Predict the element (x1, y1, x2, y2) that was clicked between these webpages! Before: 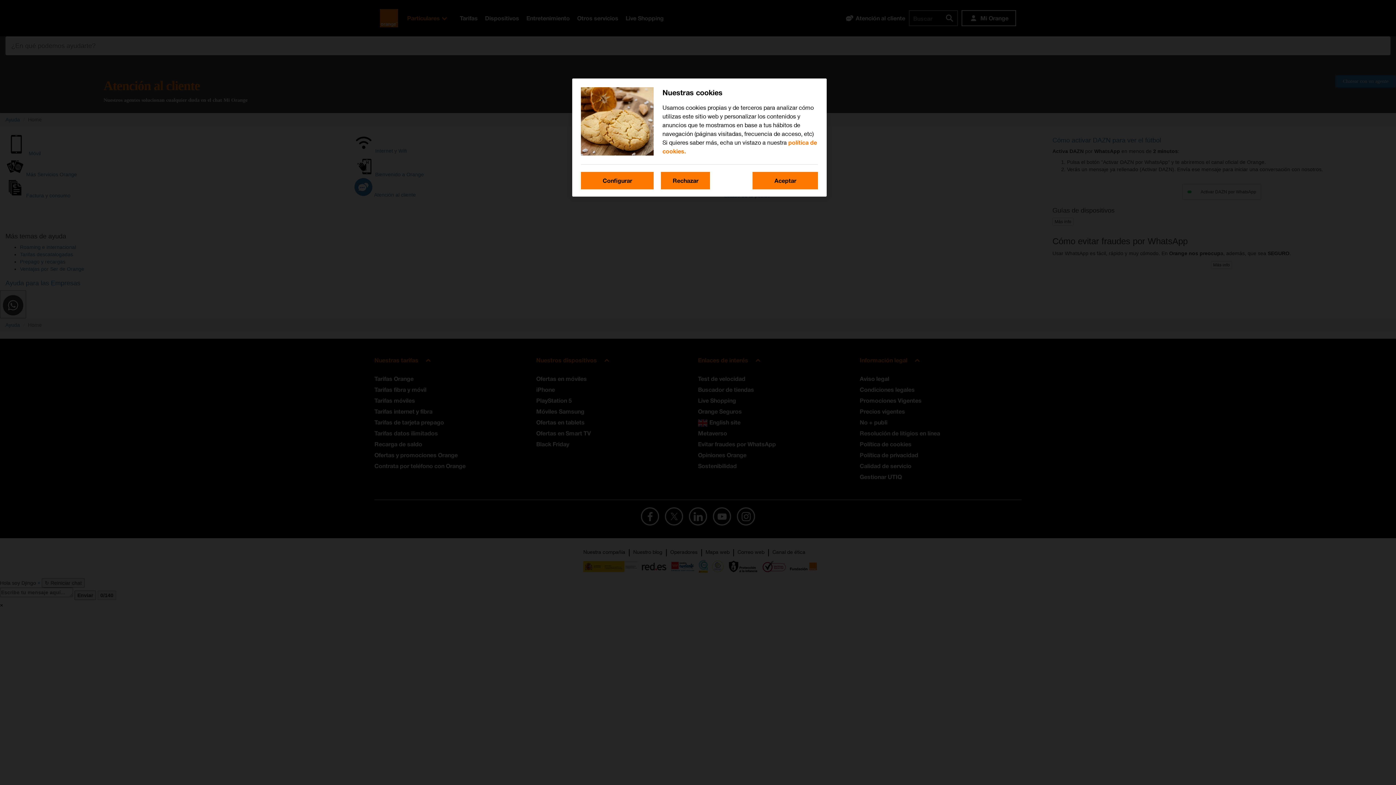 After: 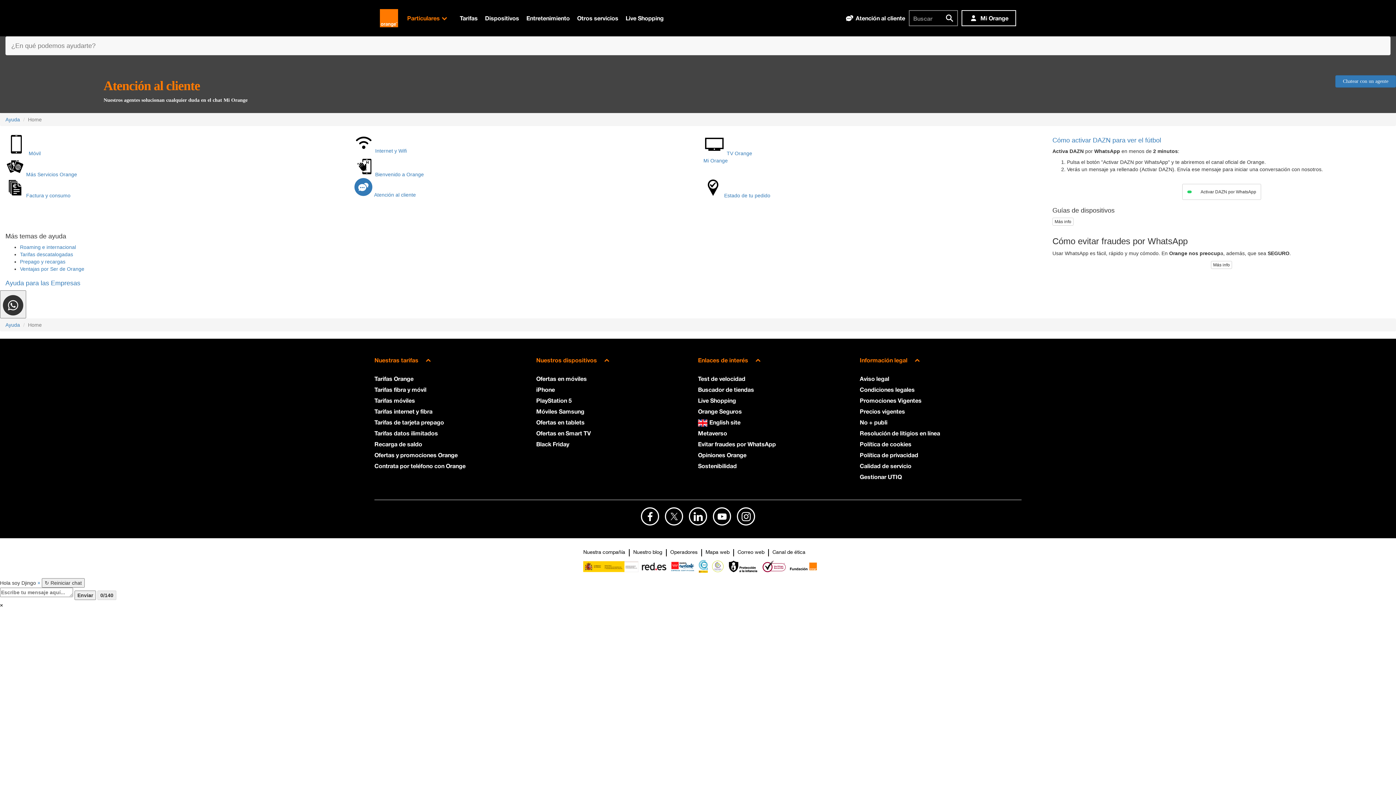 Action: label: Rechazar bbox: (661, 172, 710, 189)